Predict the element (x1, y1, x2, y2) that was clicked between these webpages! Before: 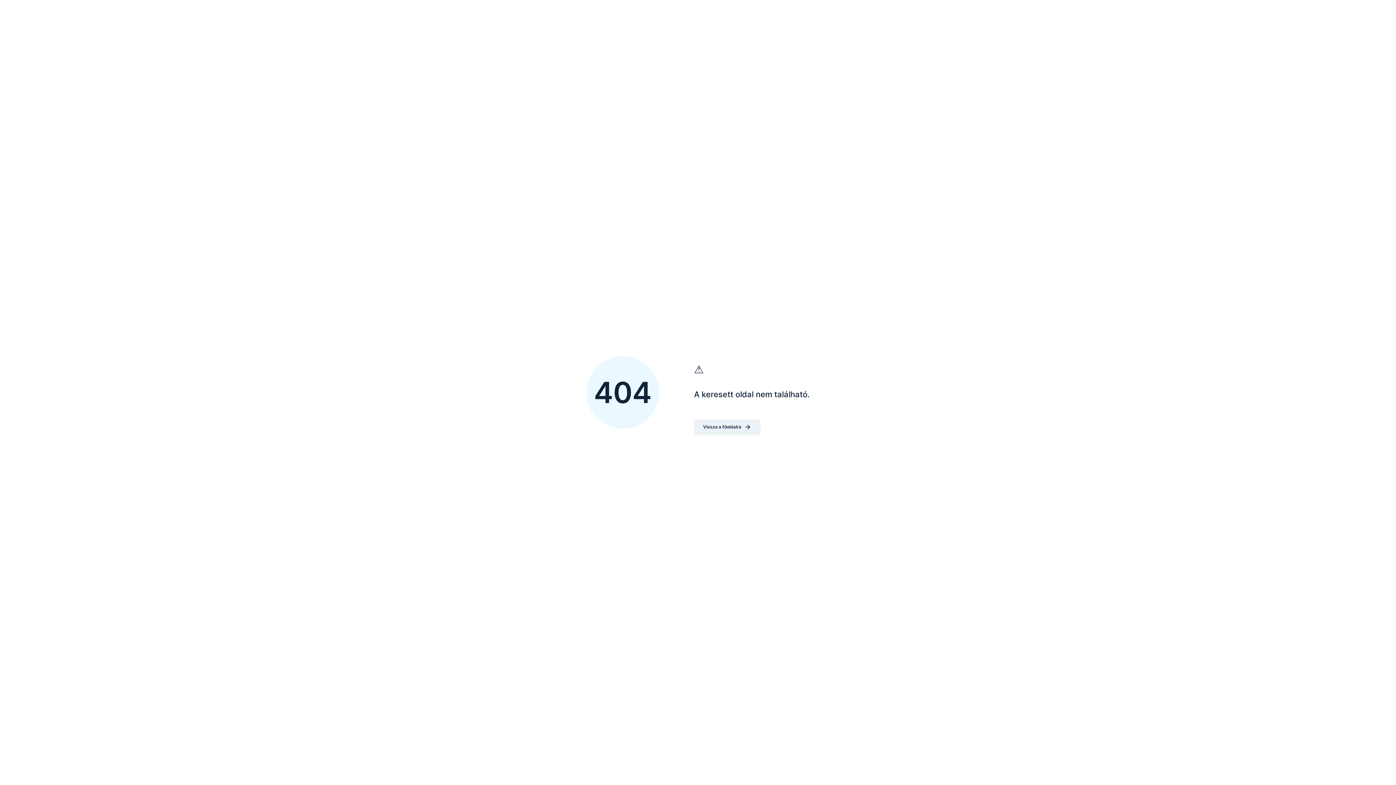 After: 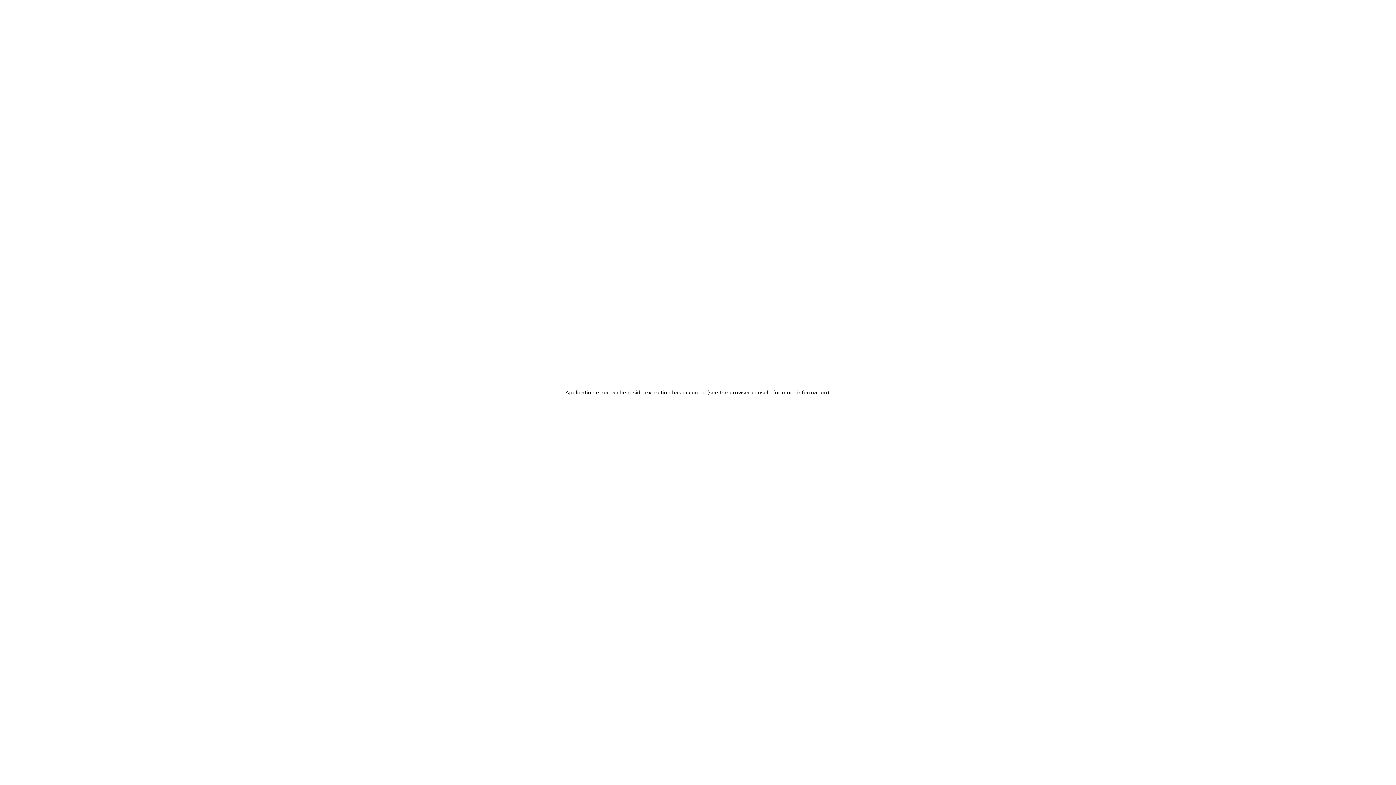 Action: bbox: (694, 419, 760, 434) label: Vissza a főoldalra